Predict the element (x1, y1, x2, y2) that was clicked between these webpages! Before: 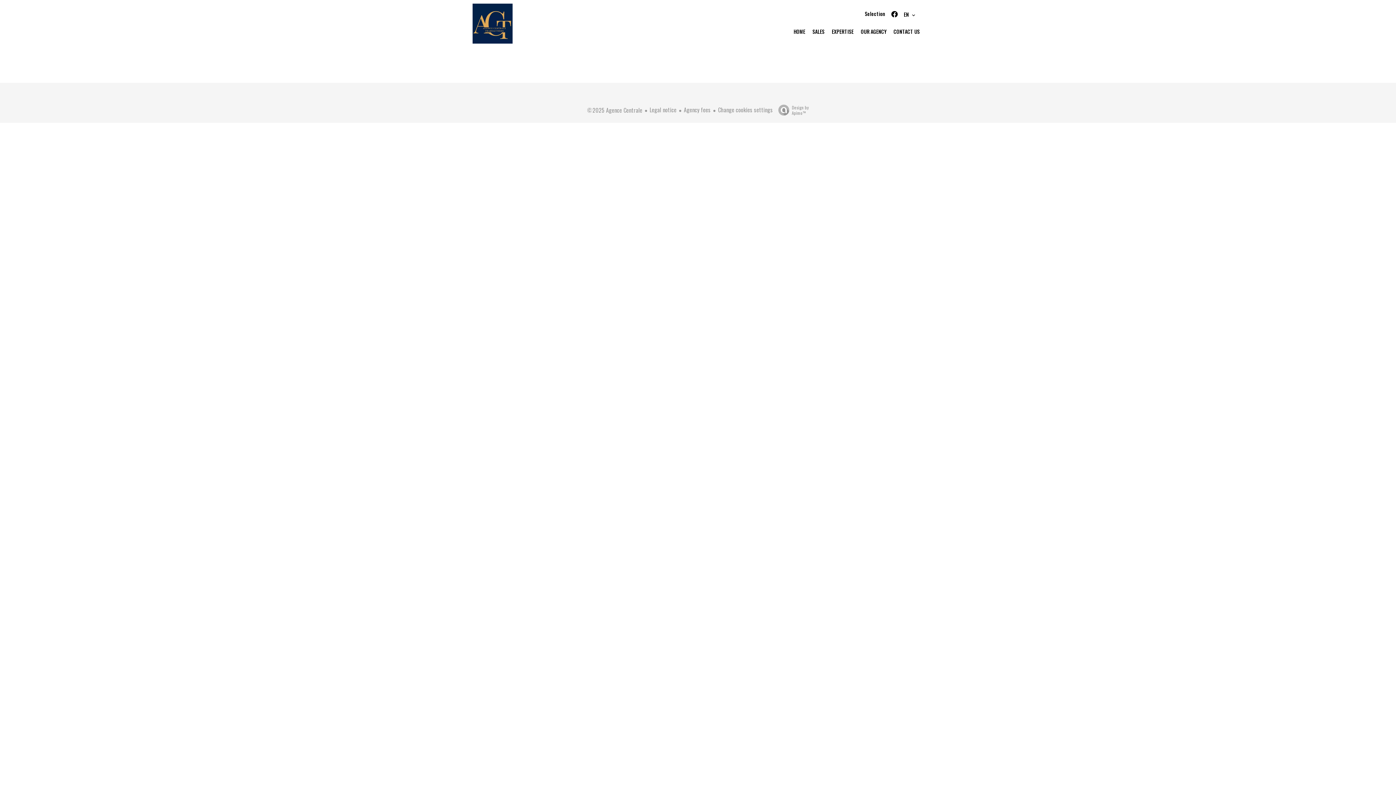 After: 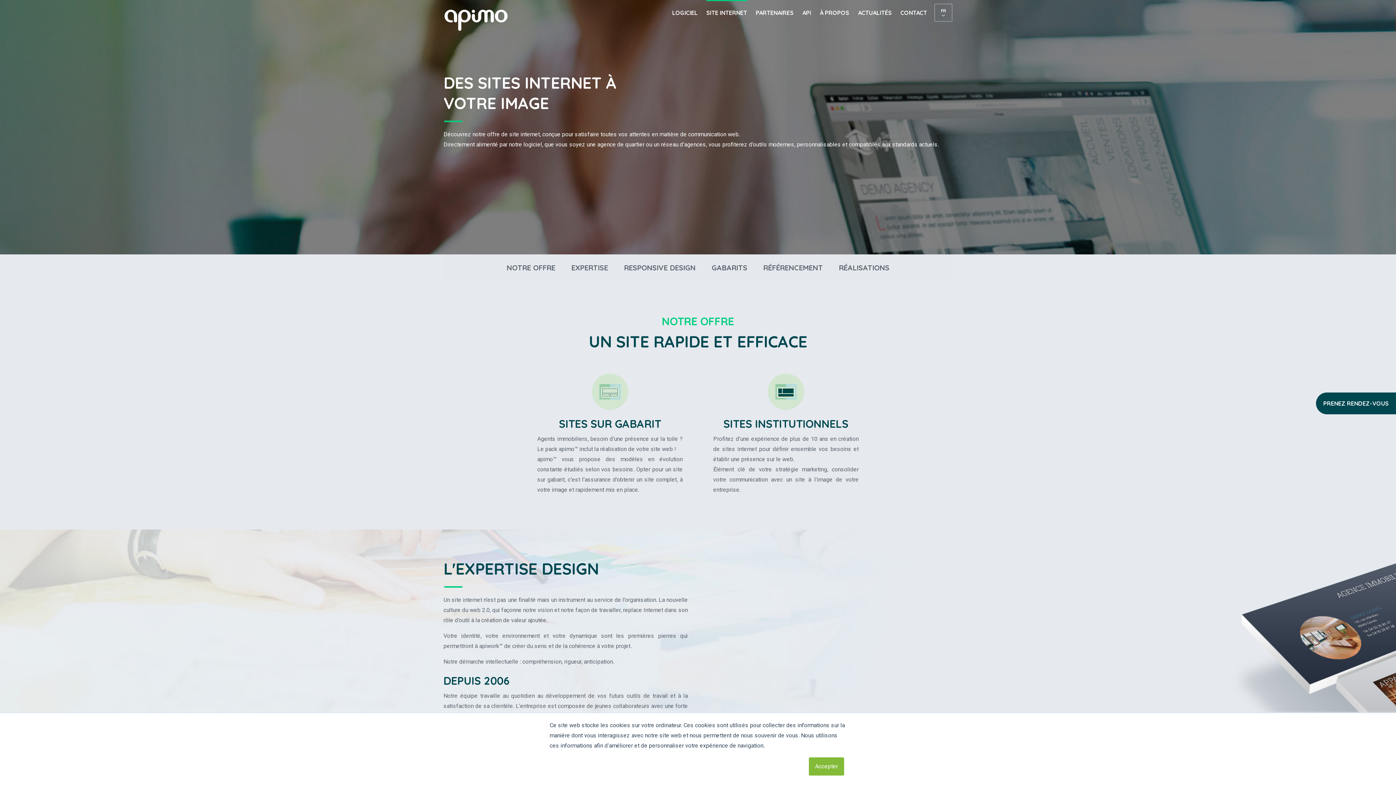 Action: bbox: (774, 104, 809, 115) label: Design by
Apimo™